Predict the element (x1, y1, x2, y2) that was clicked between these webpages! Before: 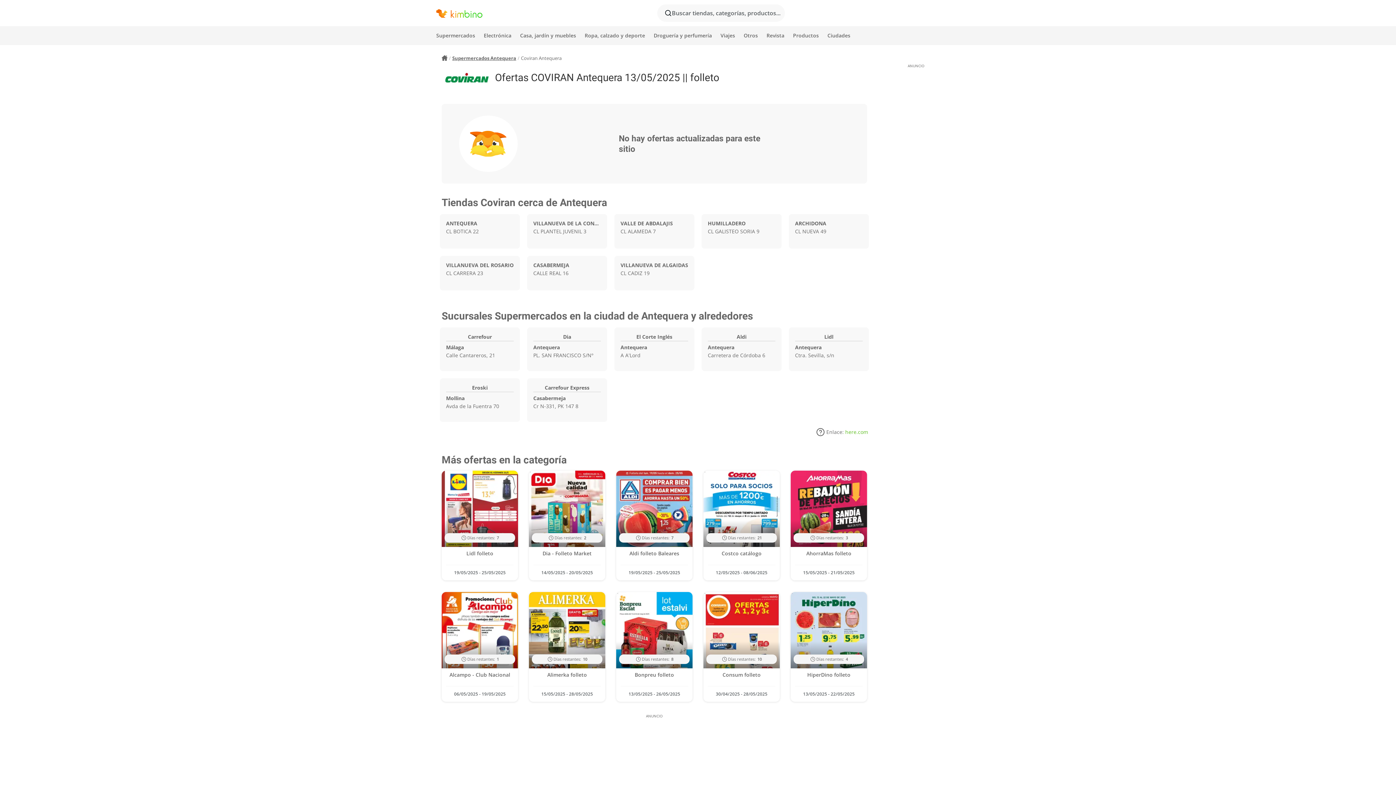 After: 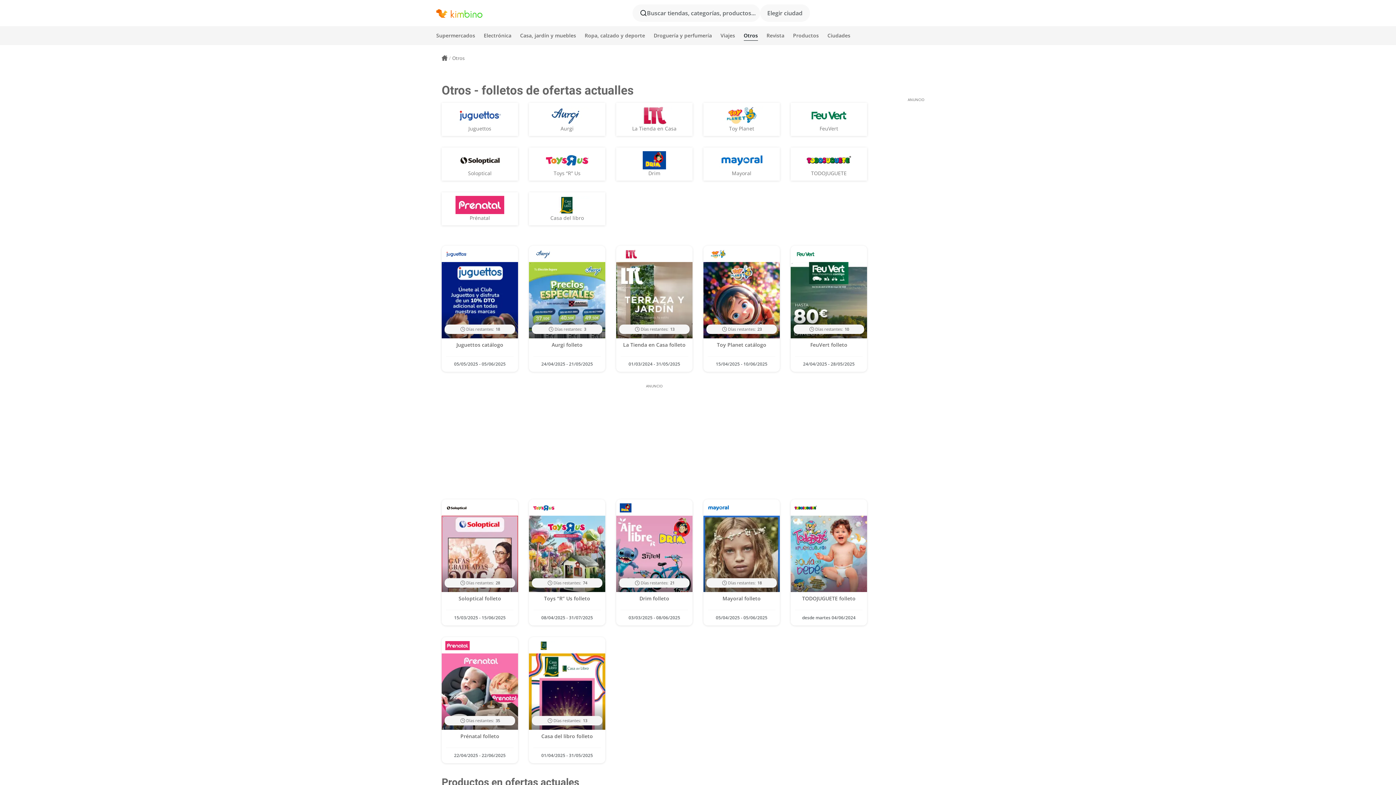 Action: label: Otros bbox: (743, 27, 758, 43)